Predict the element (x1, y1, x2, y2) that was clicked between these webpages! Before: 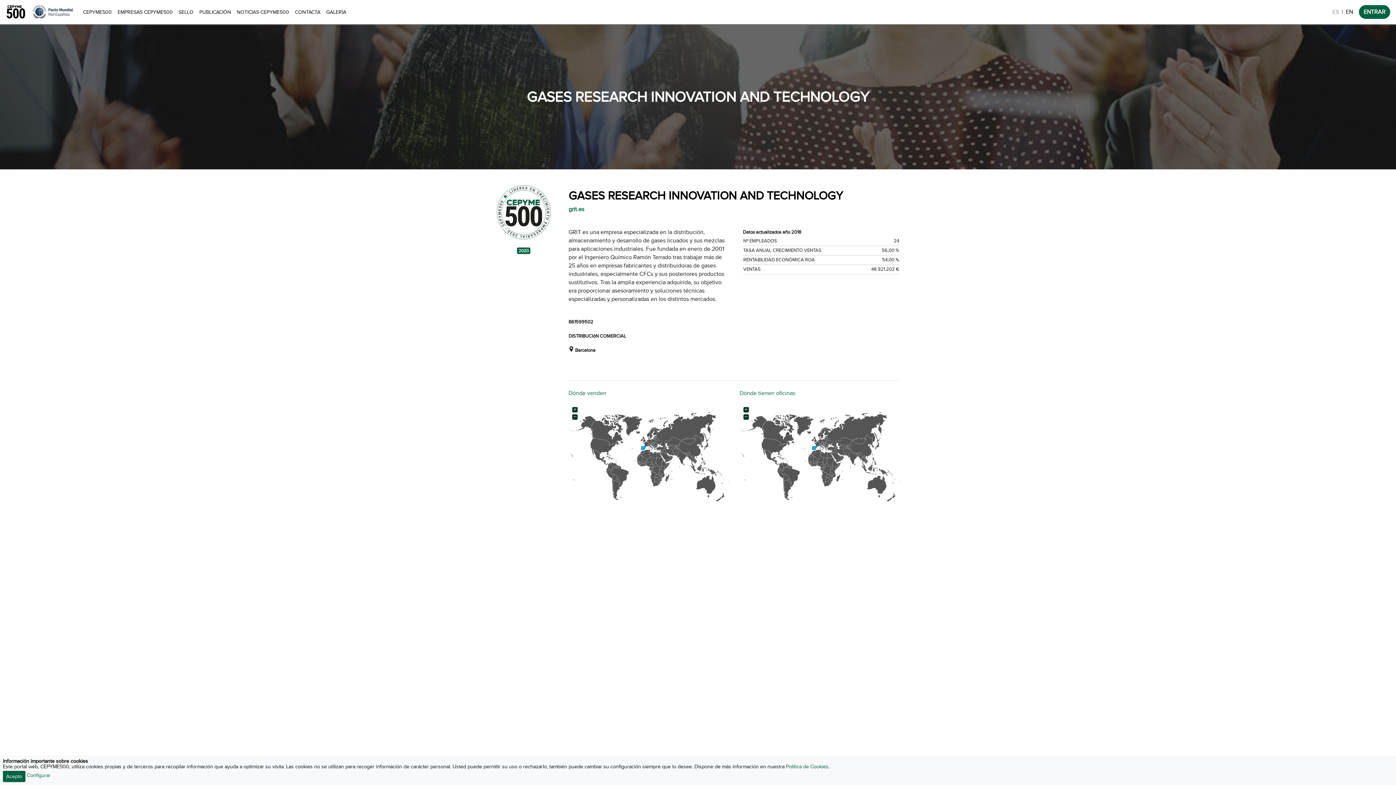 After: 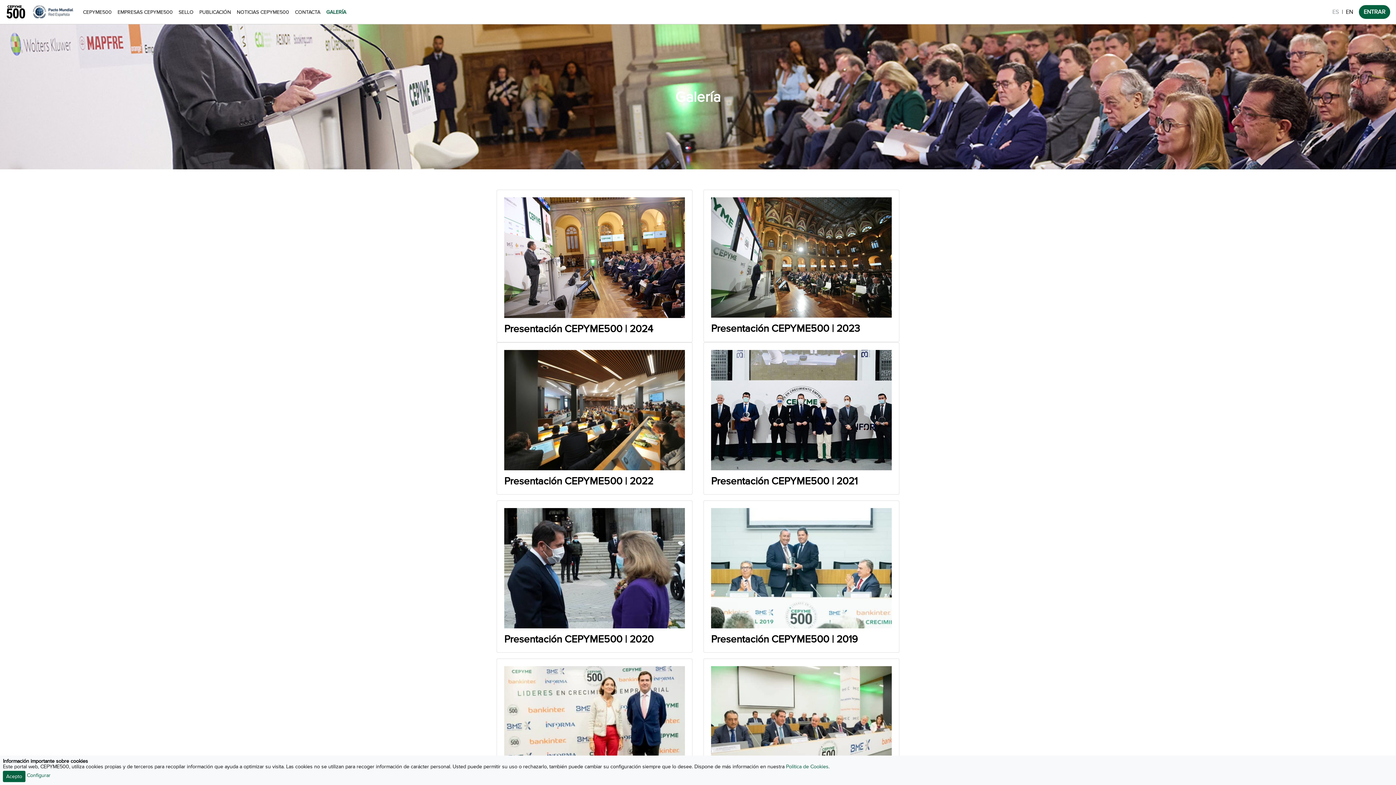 Action: bbox: (323, 4, 349, 19) label: GALERÍA